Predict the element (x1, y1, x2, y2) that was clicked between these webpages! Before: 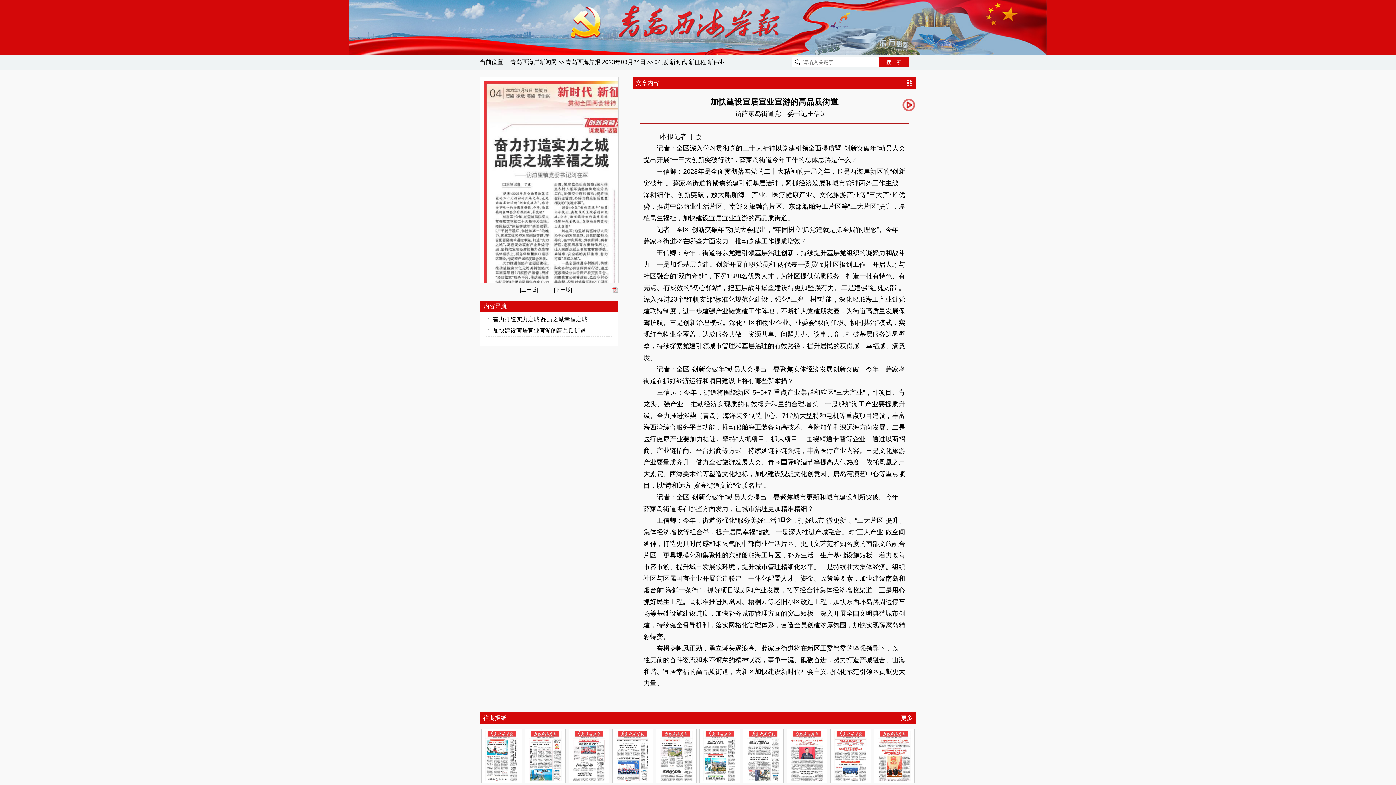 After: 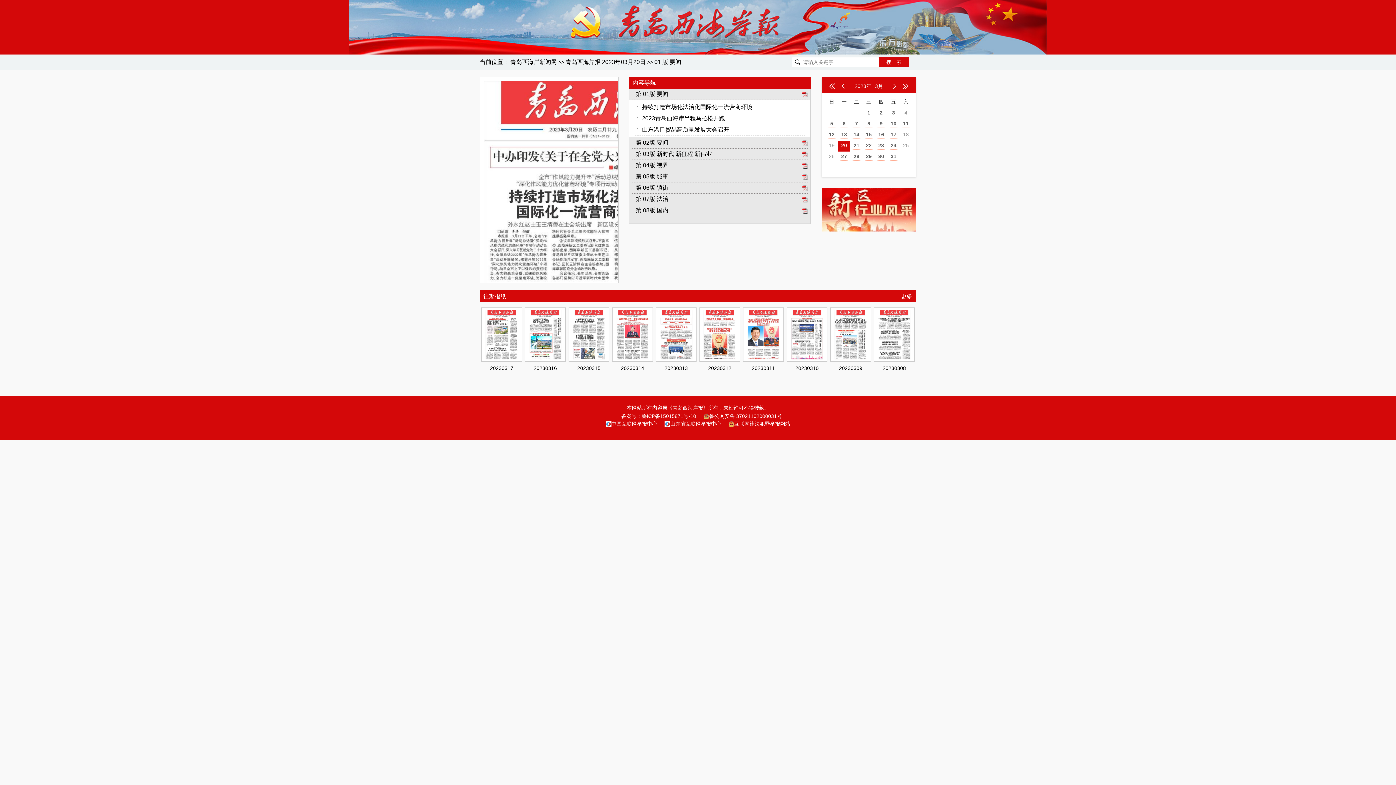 Action: bbox: (616, 753, 649, 758)